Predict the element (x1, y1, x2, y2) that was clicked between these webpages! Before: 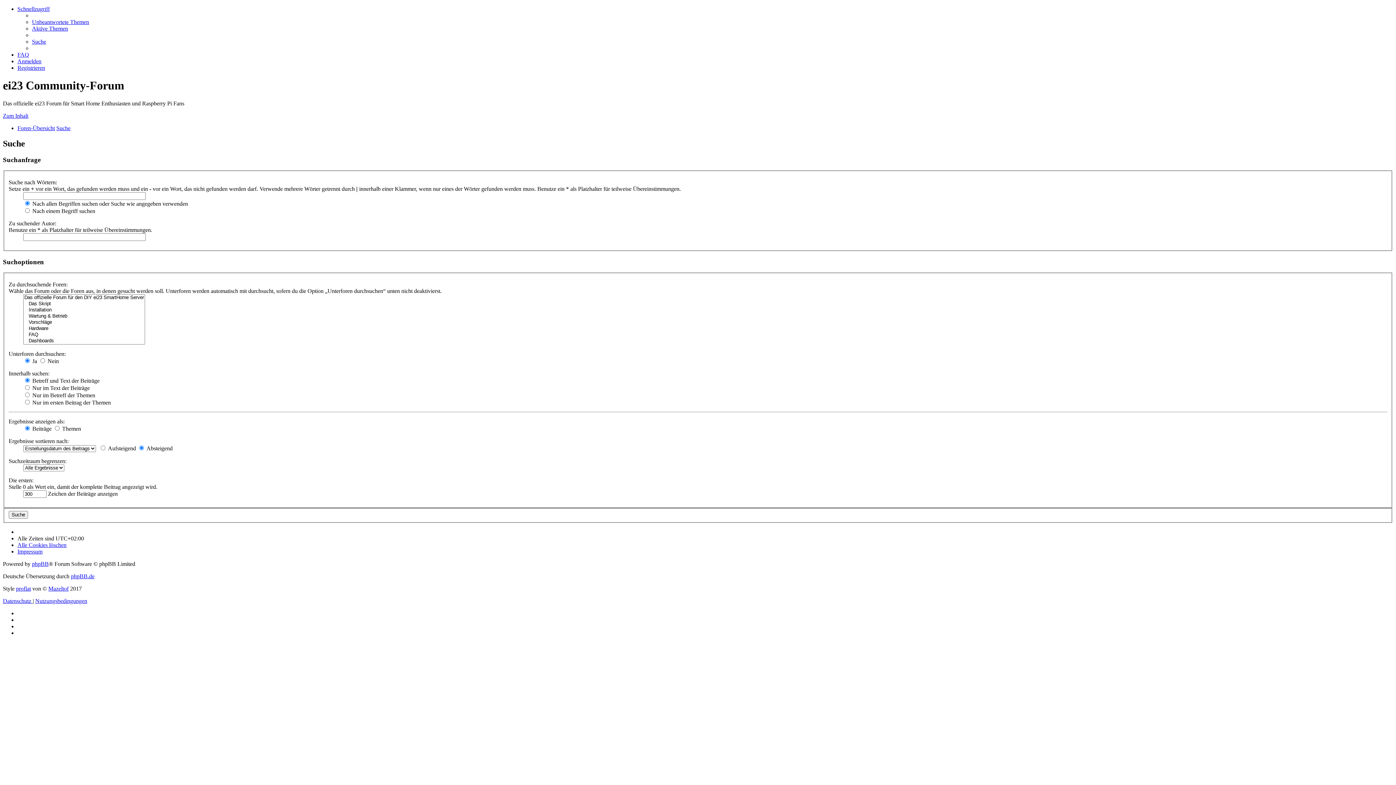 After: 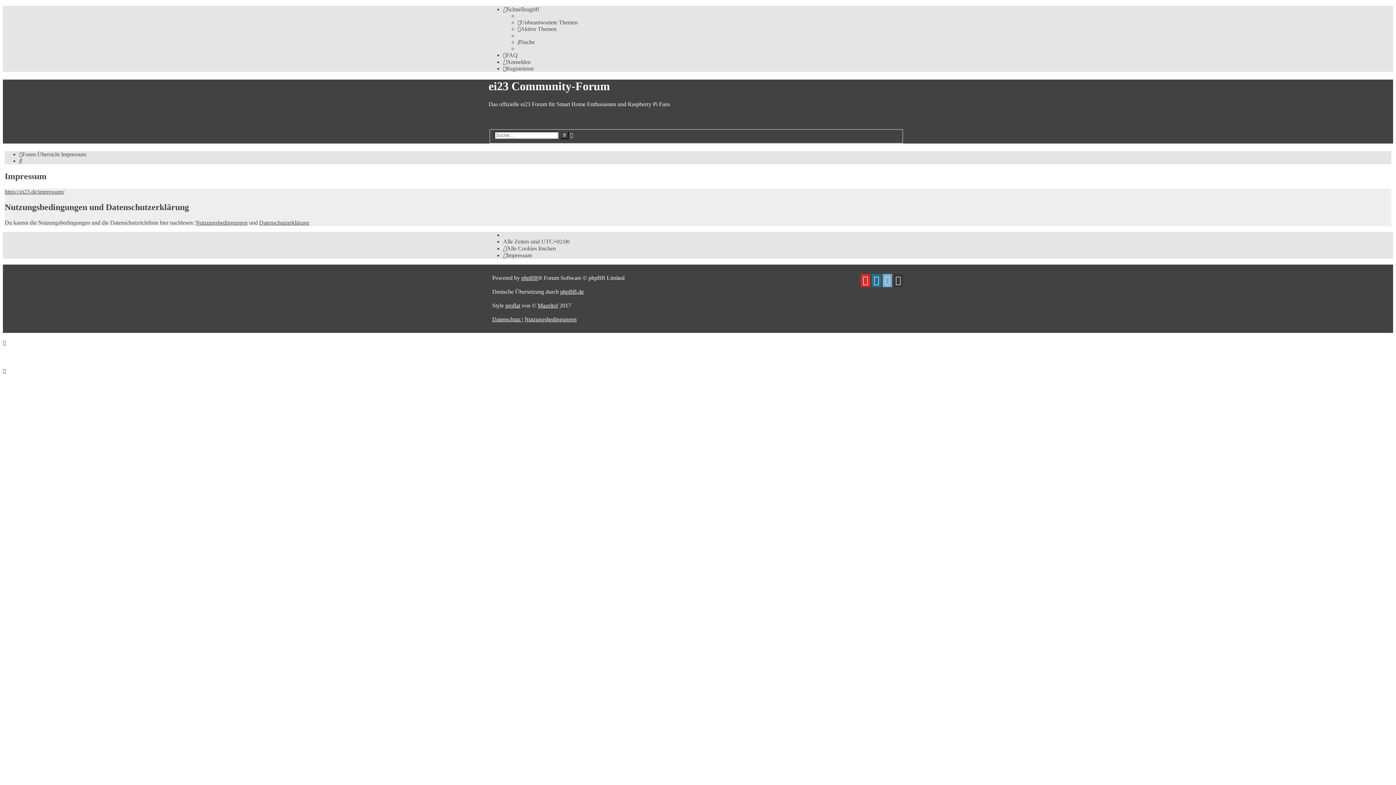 Action: label: Impressum bbox: (17, 548, 42, 554)